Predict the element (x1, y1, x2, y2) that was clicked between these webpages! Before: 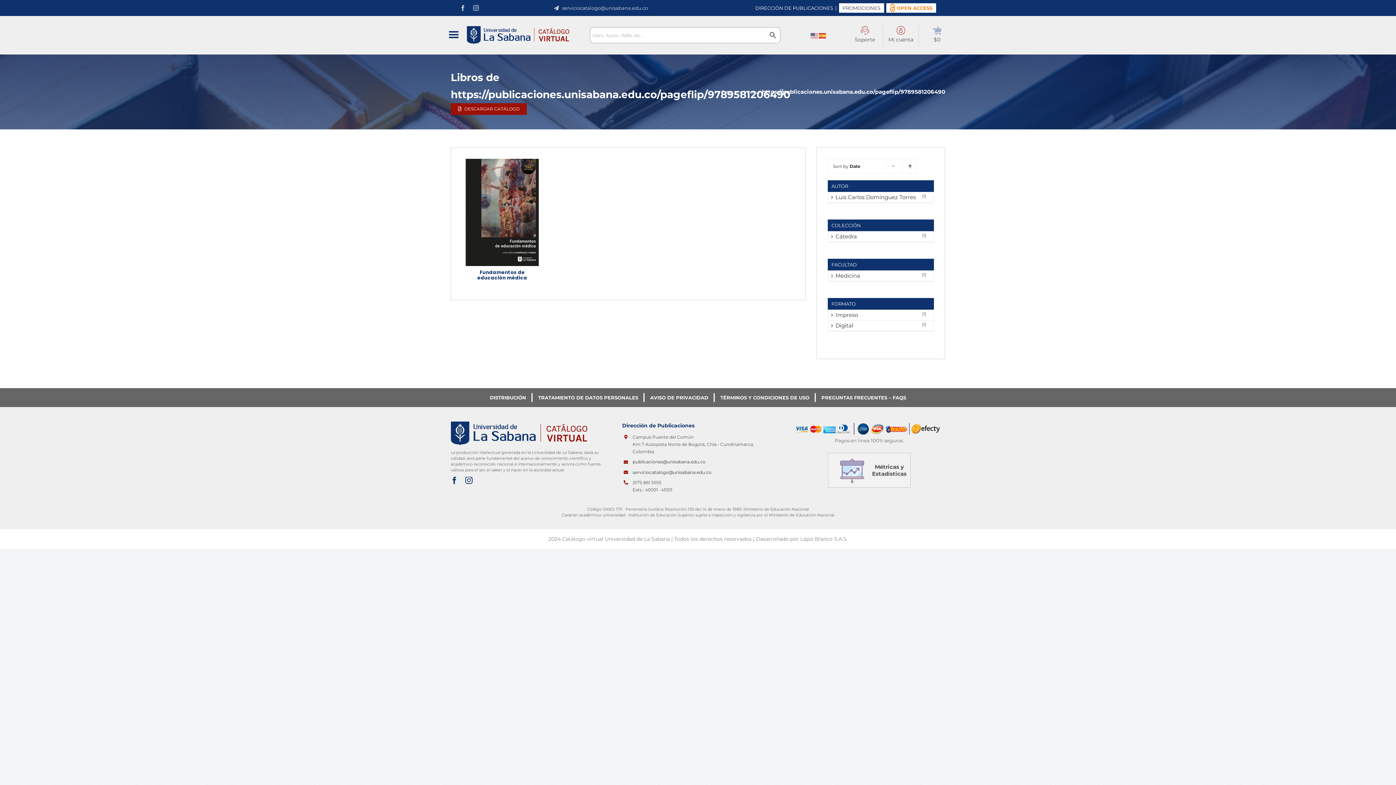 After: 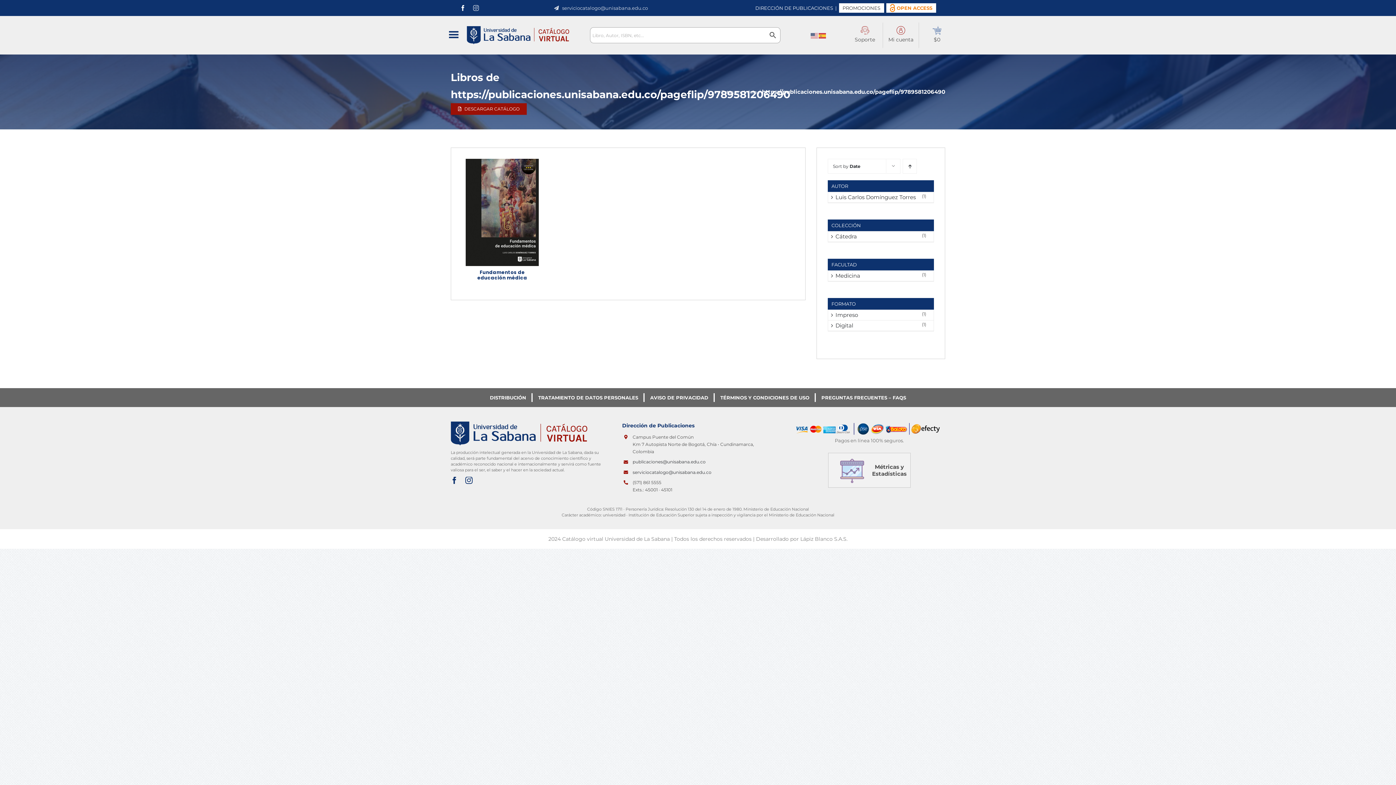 Action: bbox: (460, 5, 465, 10) label: facebook